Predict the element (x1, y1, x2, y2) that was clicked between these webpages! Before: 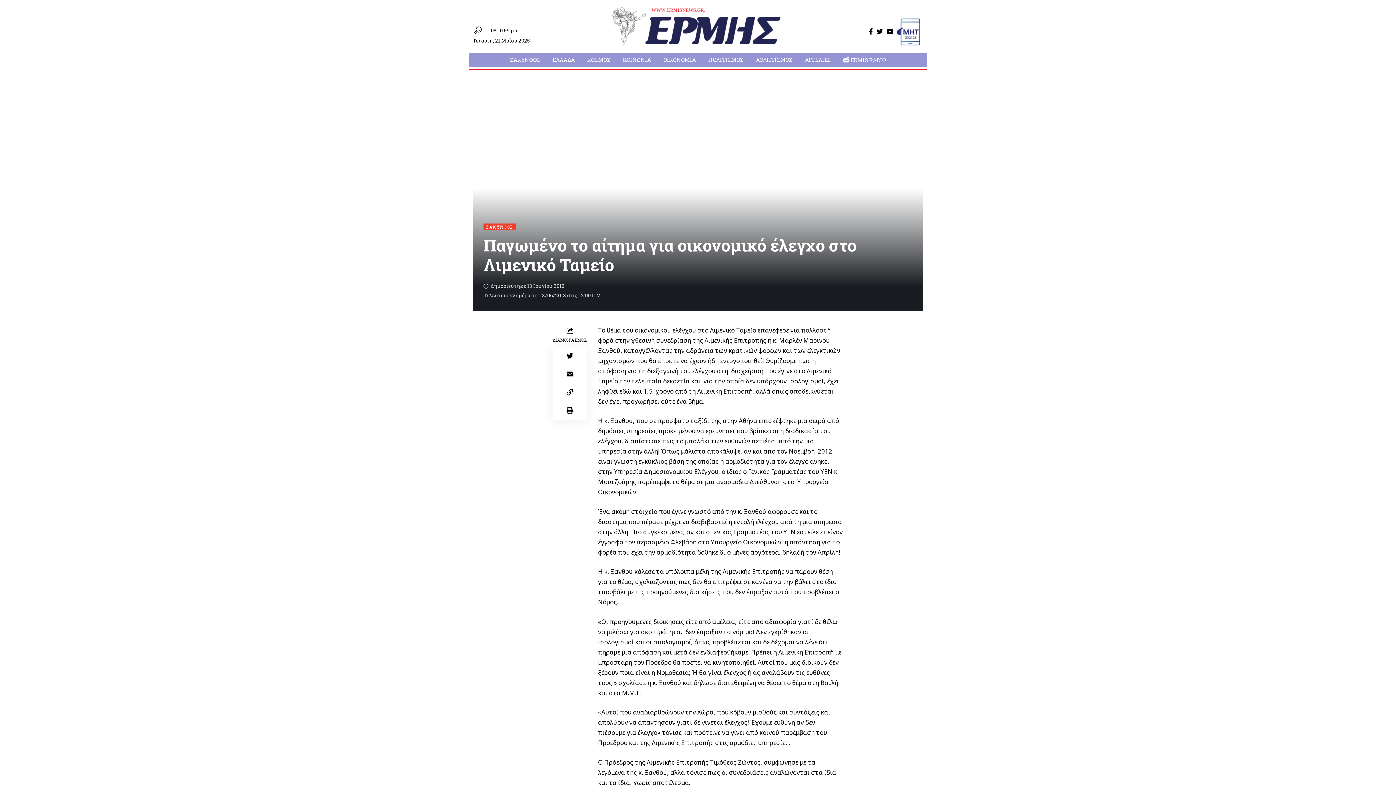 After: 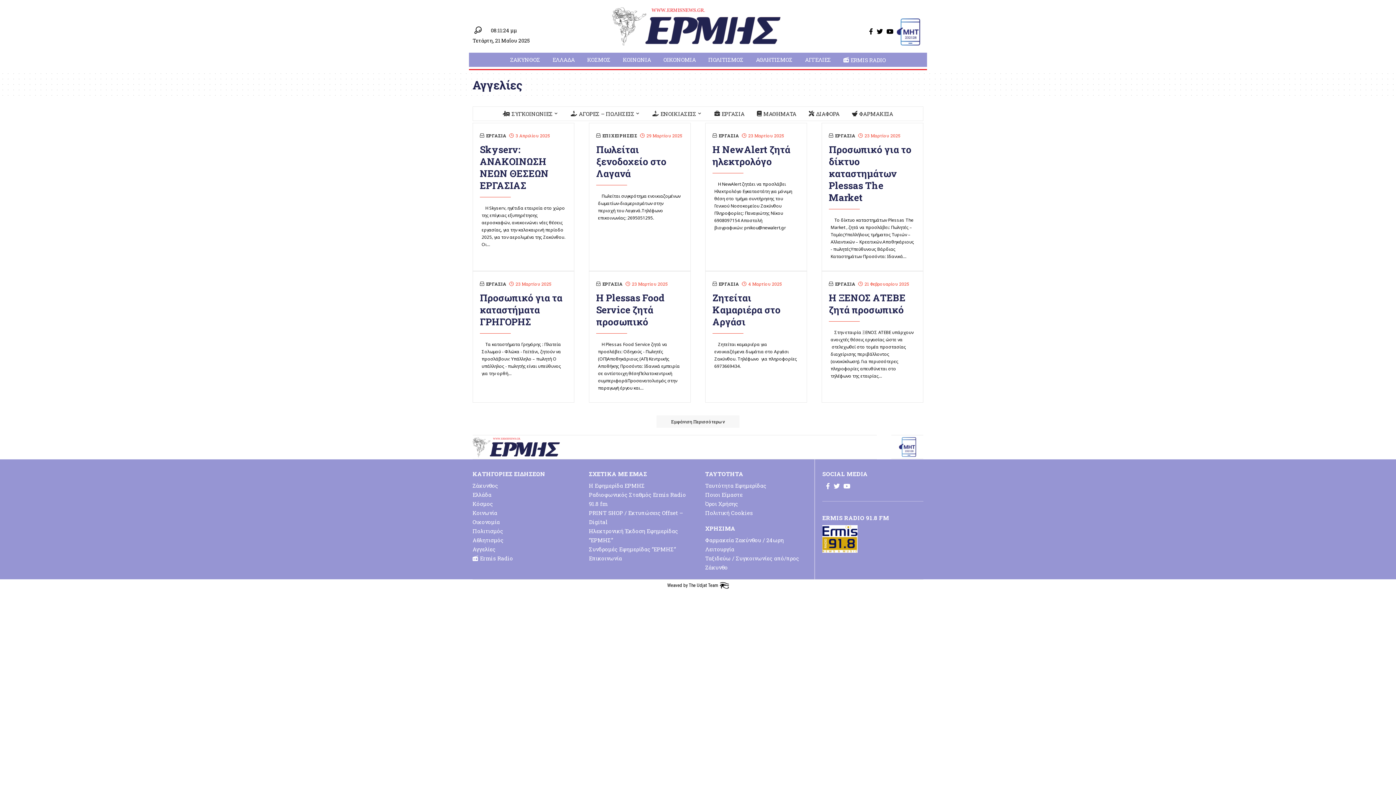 Action: label: ΑΓΓΕΛΙΕΣ bbox: (799, 52, 836, 66)